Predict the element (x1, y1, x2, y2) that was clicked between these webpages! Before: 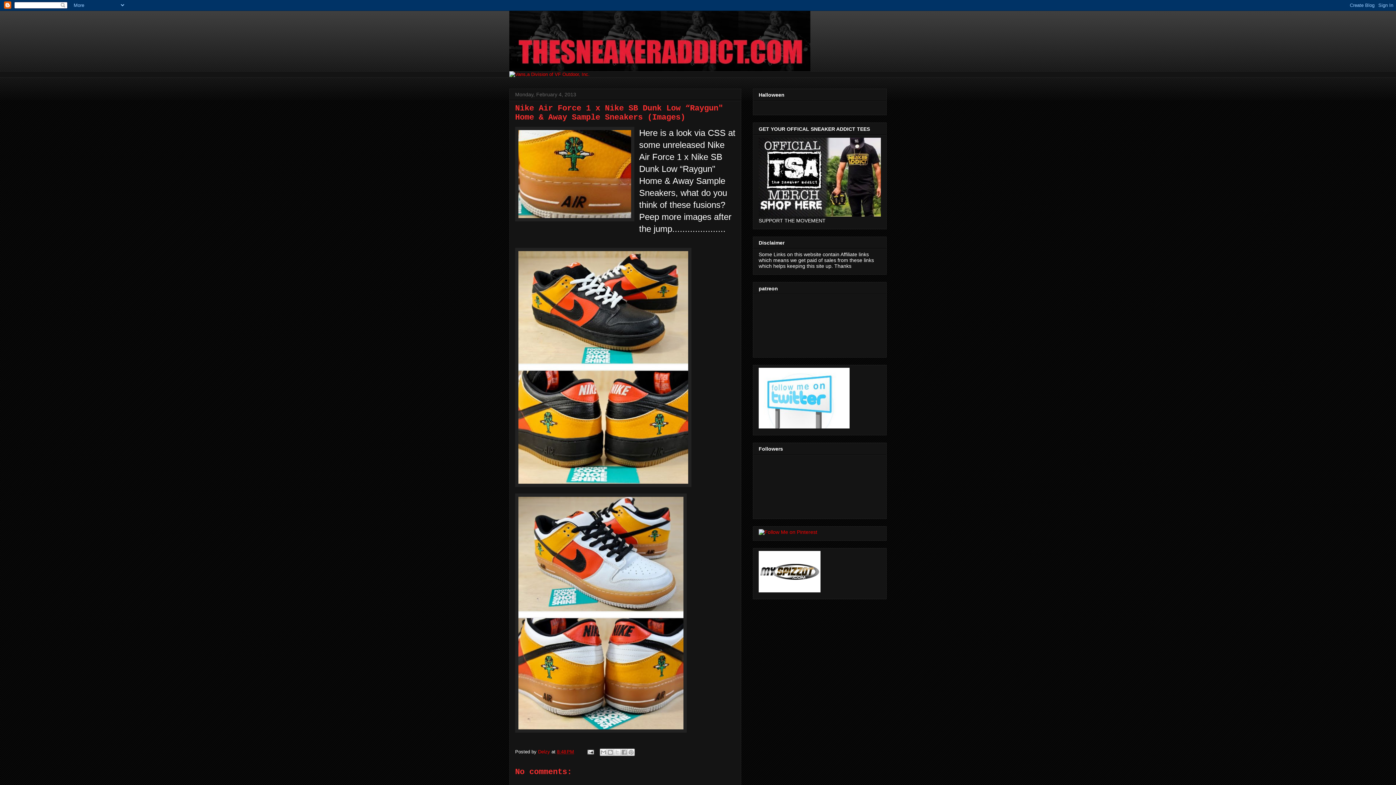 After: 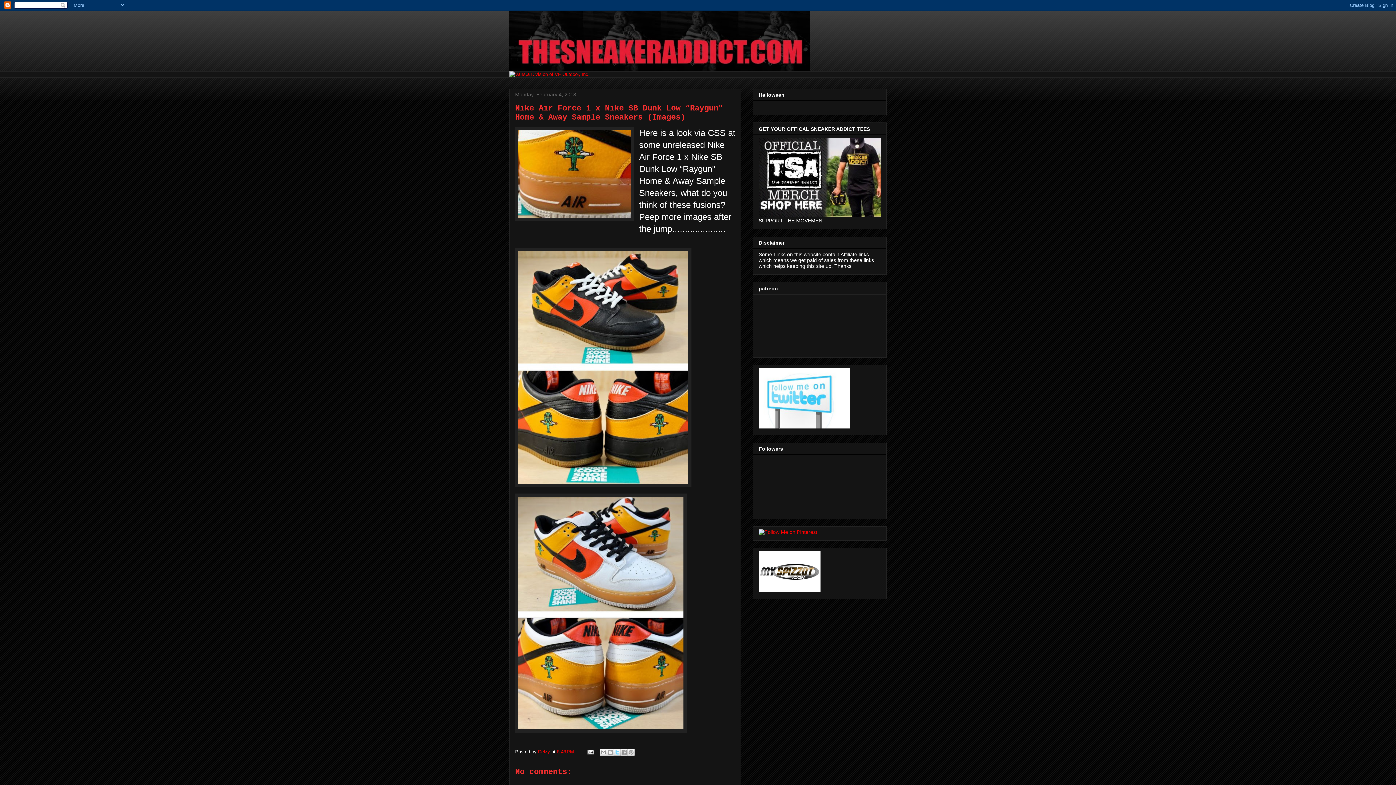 Action: label: Share to X bbox: (613, 749, 620, 756)